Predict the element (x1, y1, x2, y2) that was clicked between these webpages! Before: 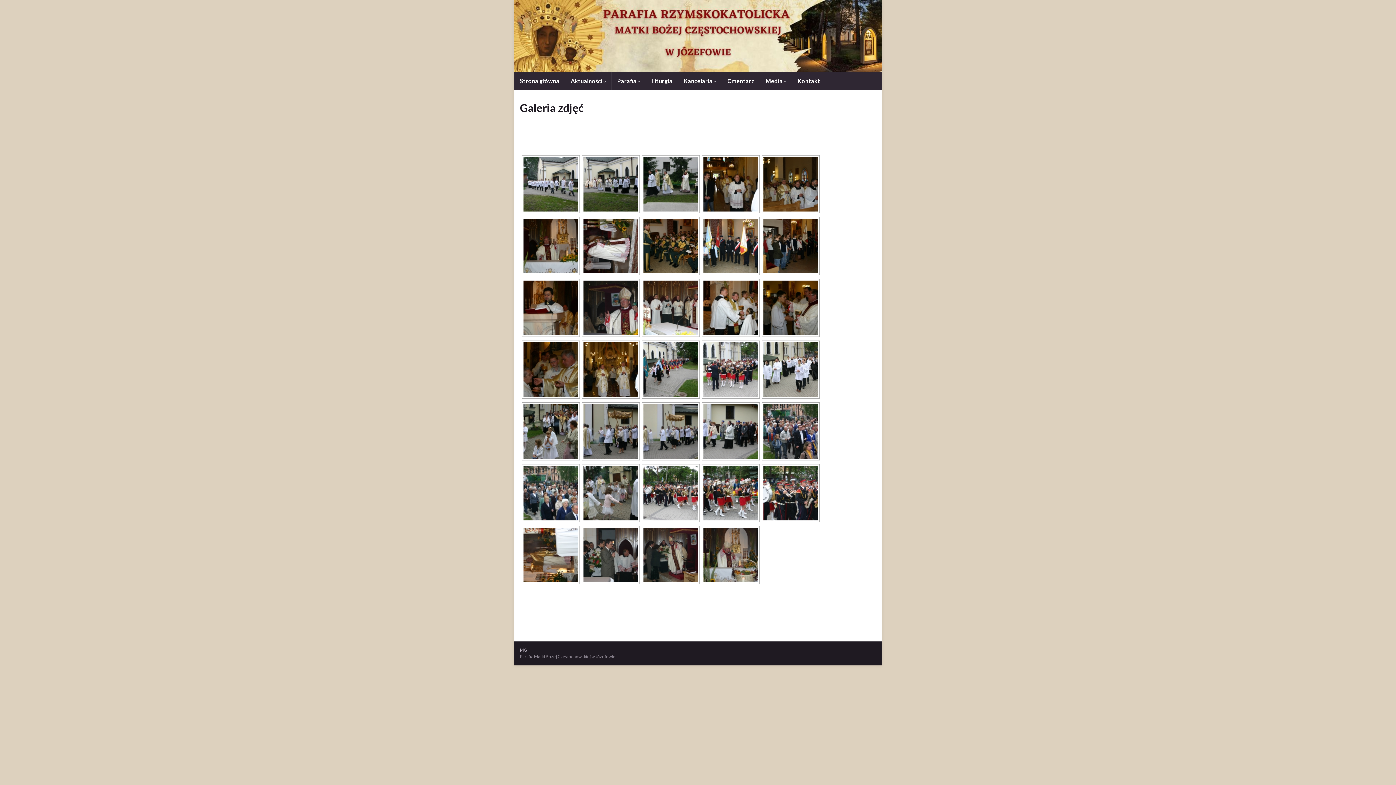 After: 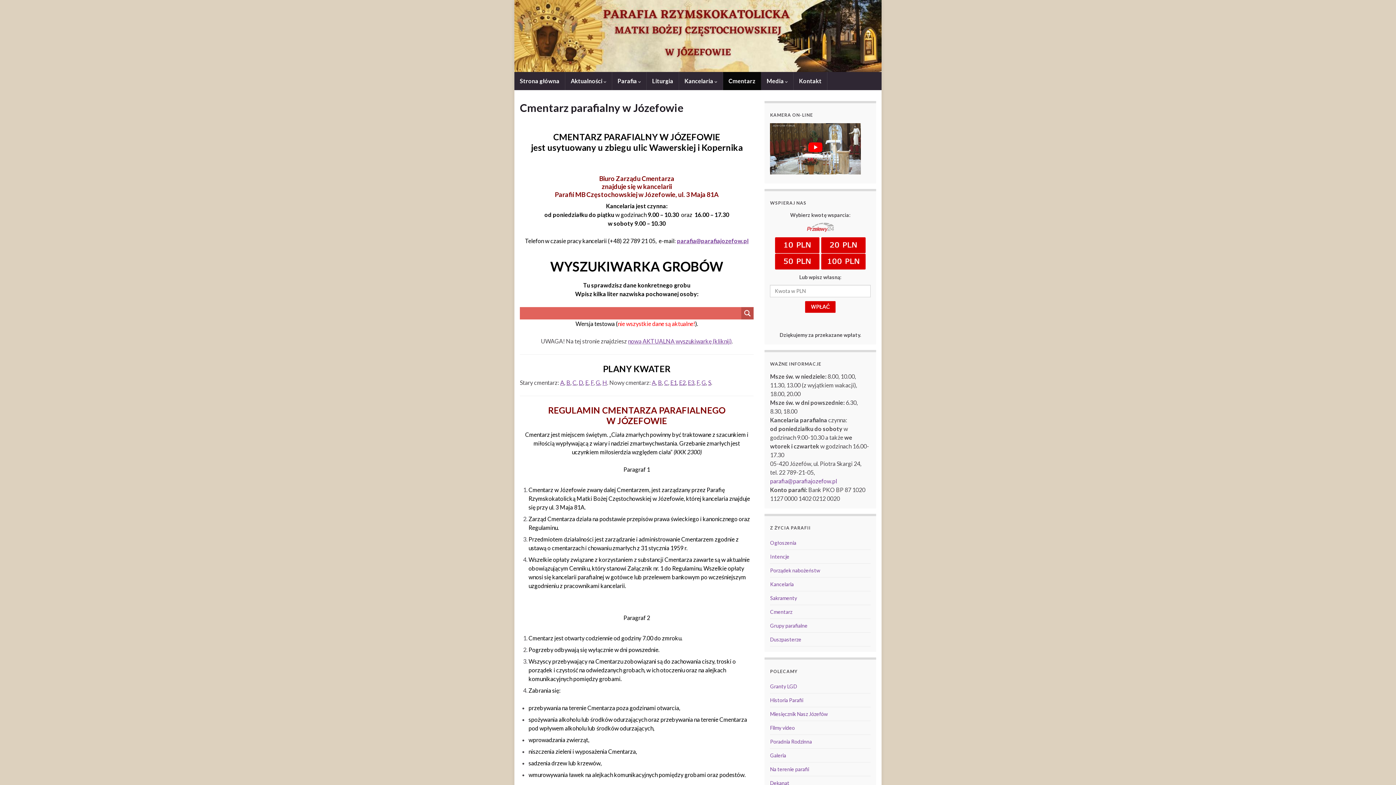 Action: label: Cmentarz bbox: (722, 72, 760, 90)